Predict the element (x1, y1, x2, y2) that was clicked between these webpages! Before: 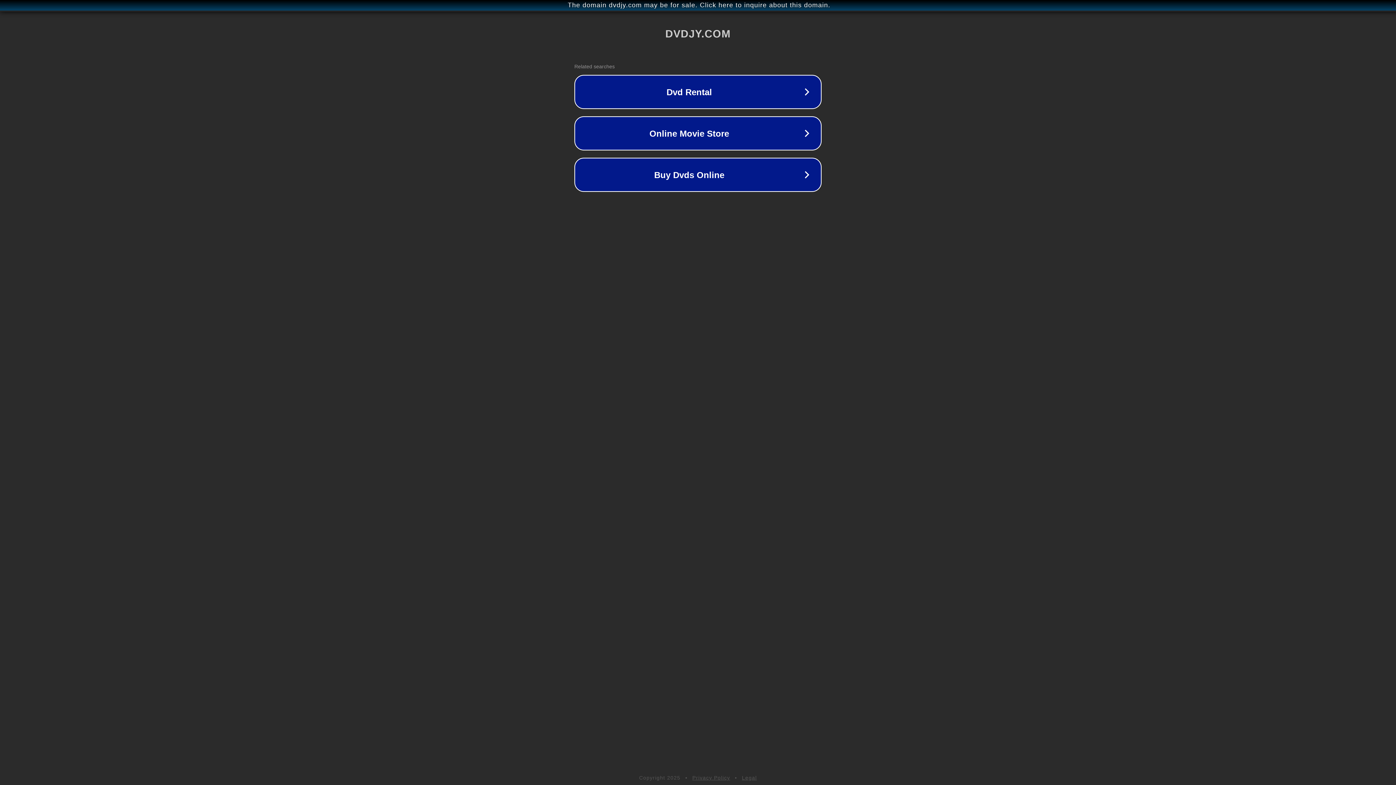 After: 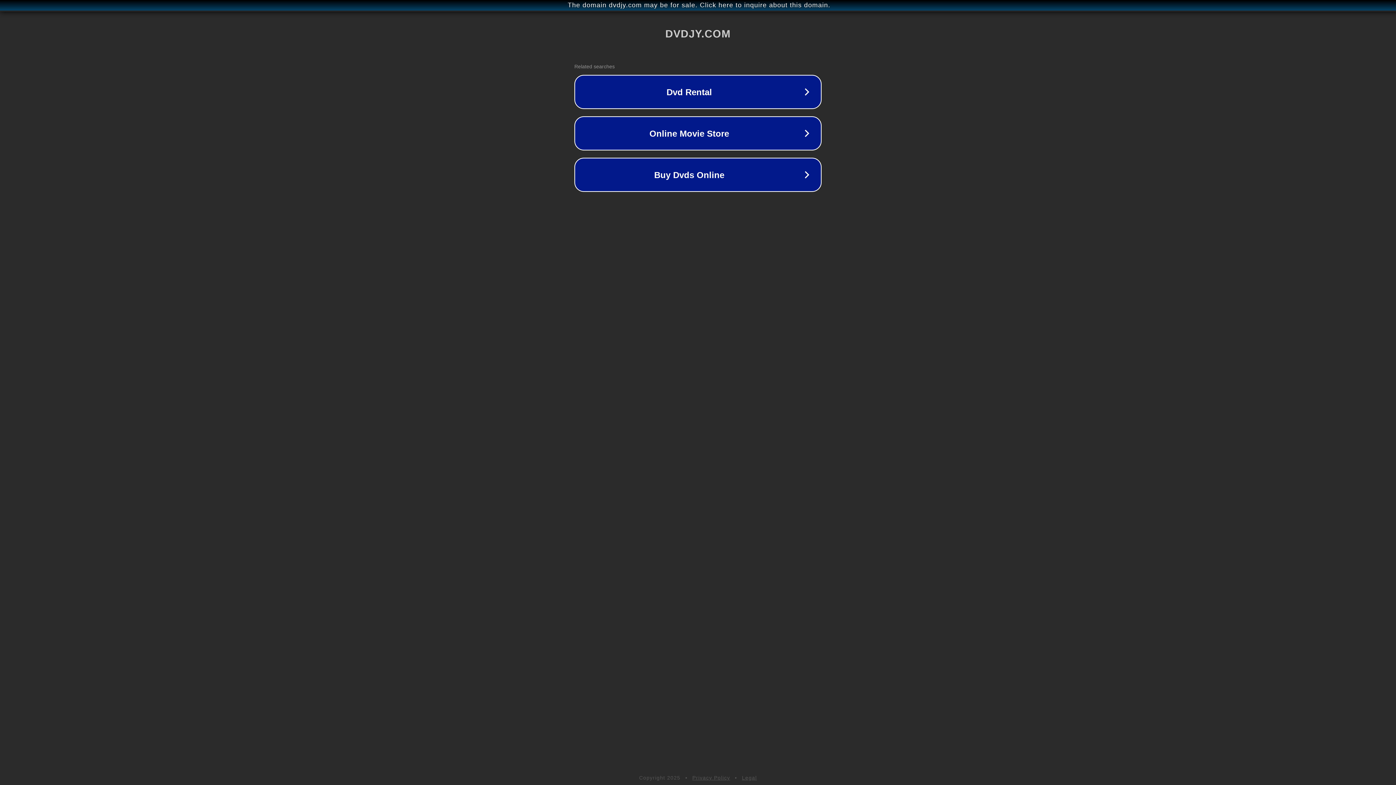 Action: bbox: (692, 775, 730, 781) label: Privacy Policy